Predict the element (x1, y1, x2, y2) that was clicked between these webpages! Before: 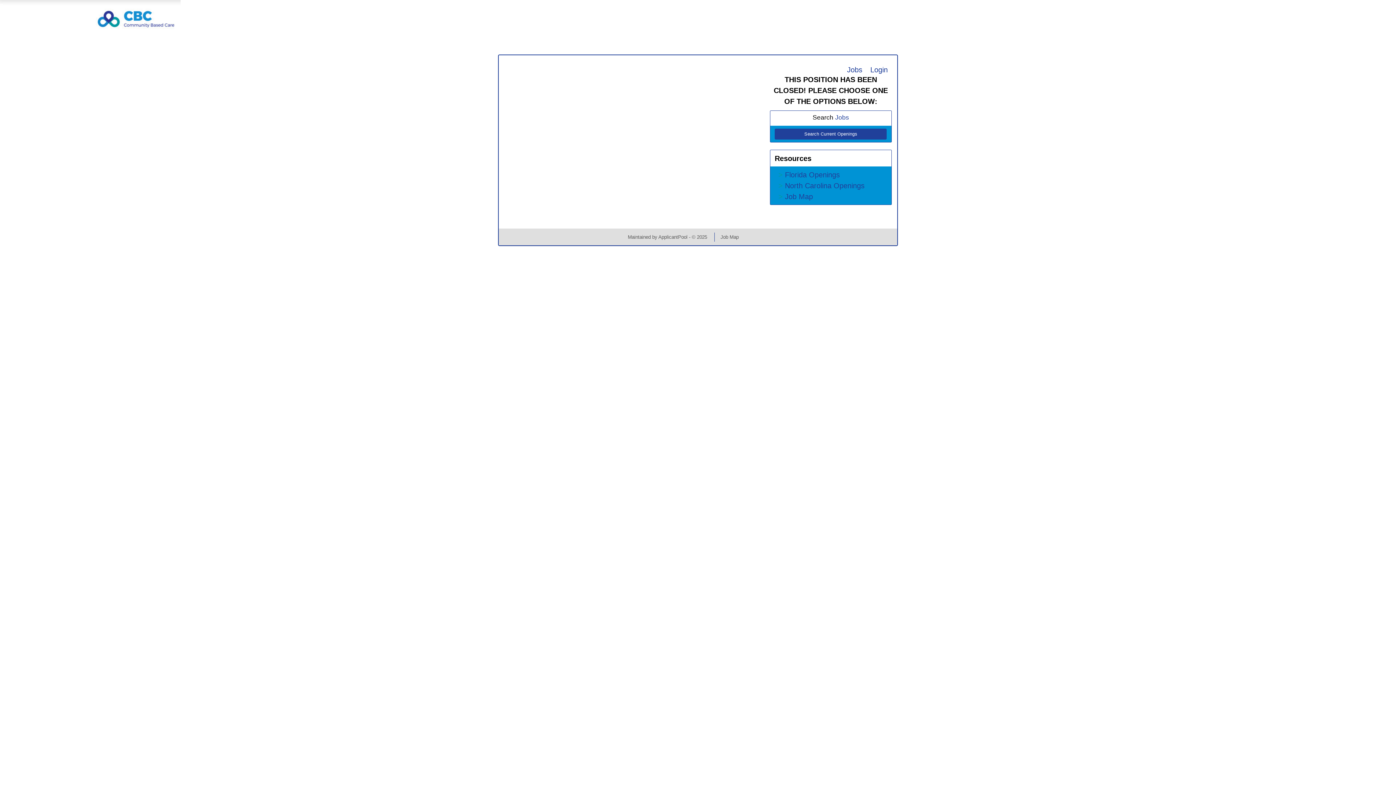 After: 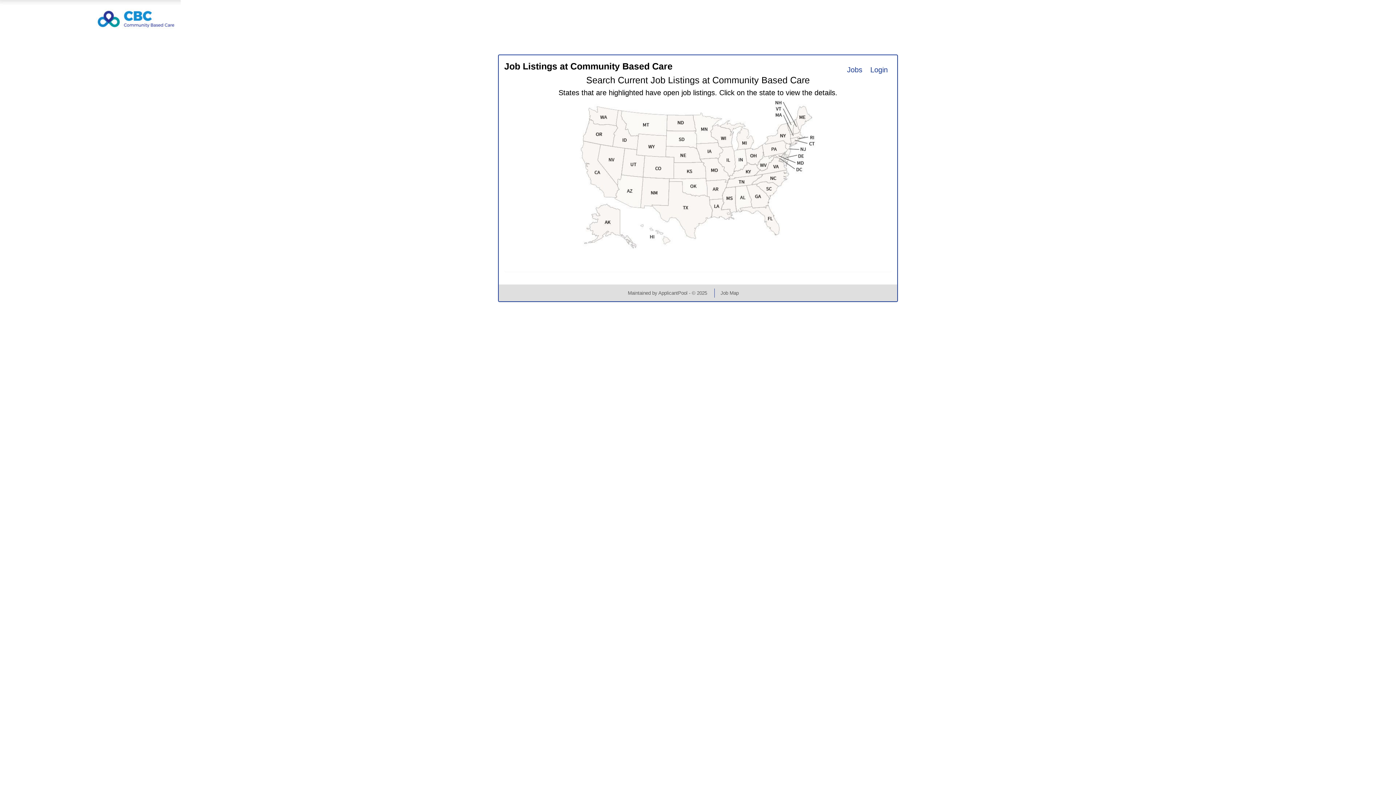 Action: bbox: (843, 65, 866, 74) label: Jobs